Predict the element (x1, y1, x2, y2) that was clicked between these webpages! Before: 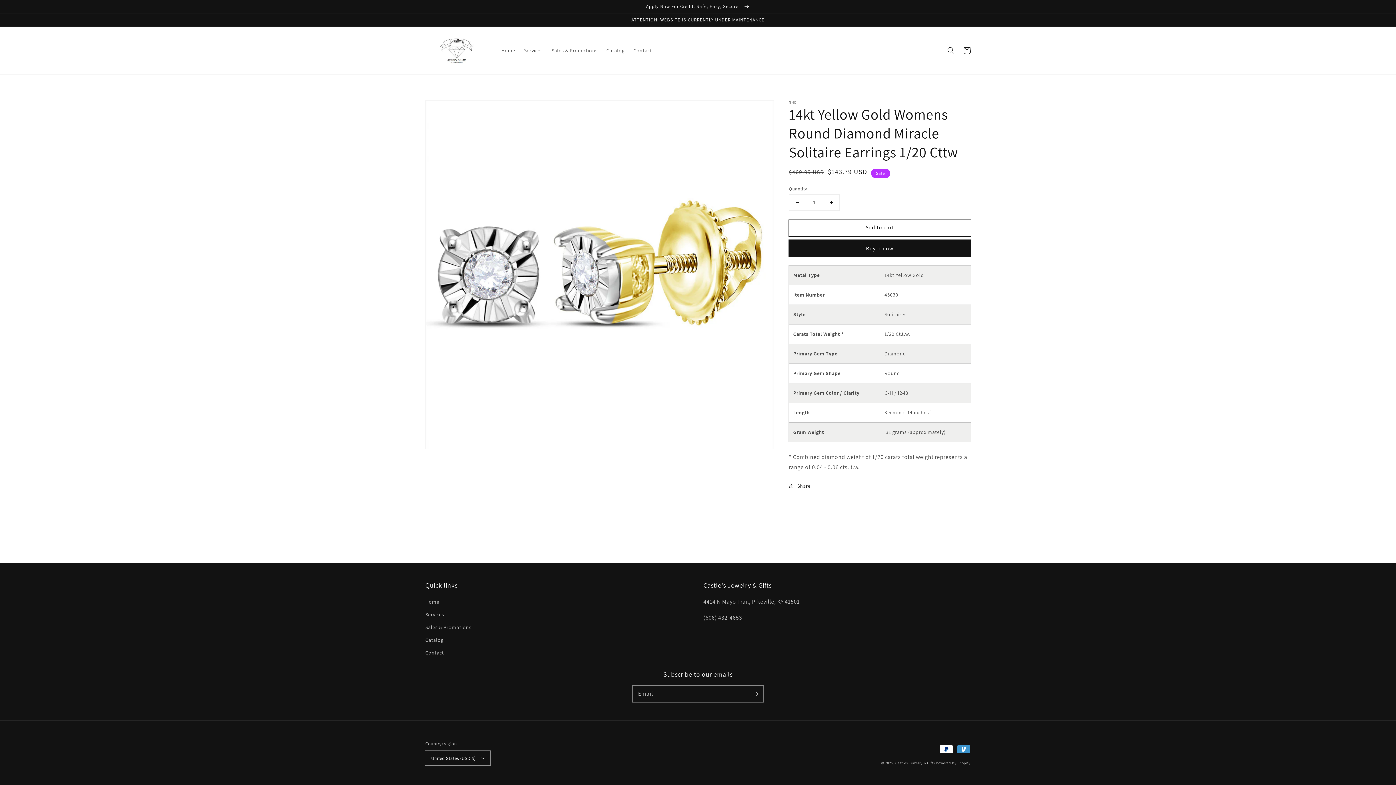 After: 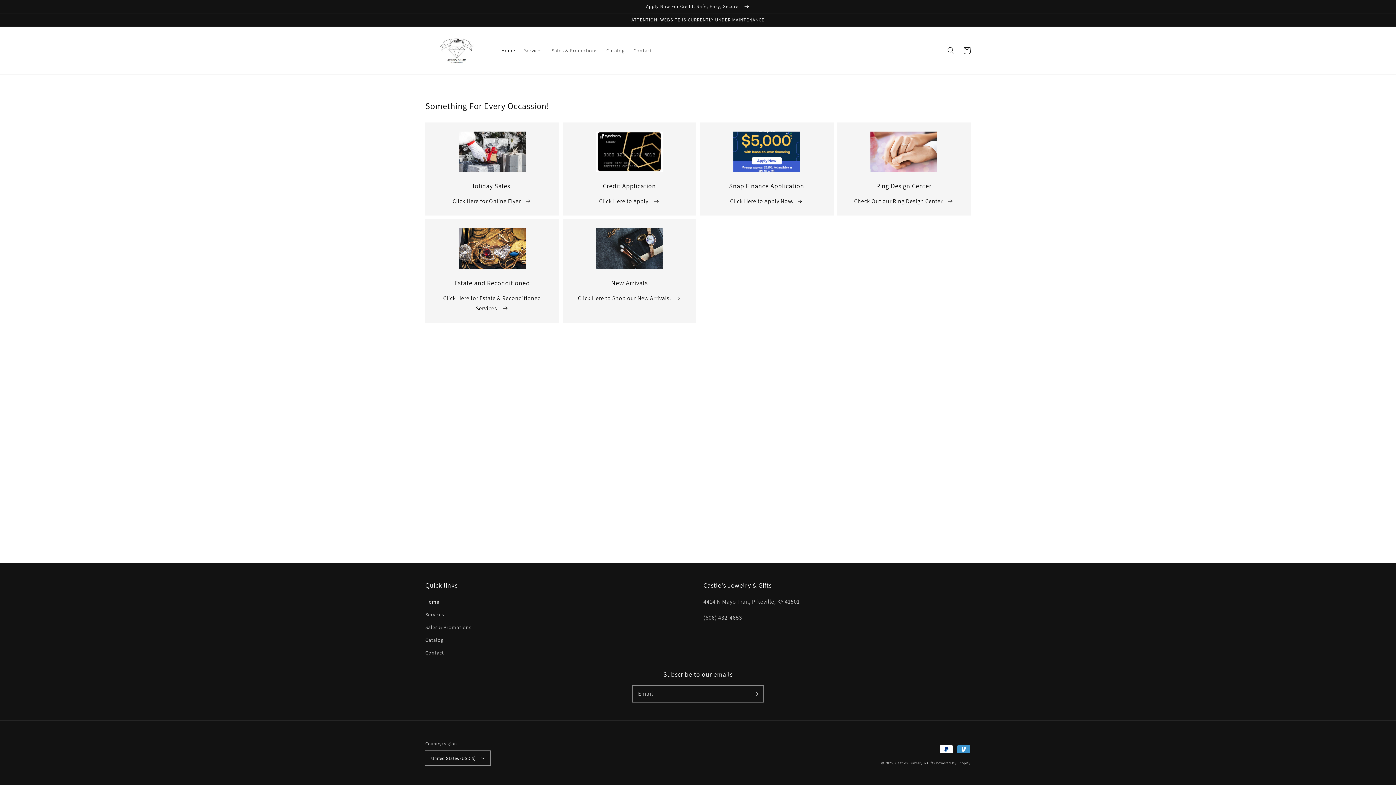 Action: bbox: (497, 43, 519, 58) label: Home